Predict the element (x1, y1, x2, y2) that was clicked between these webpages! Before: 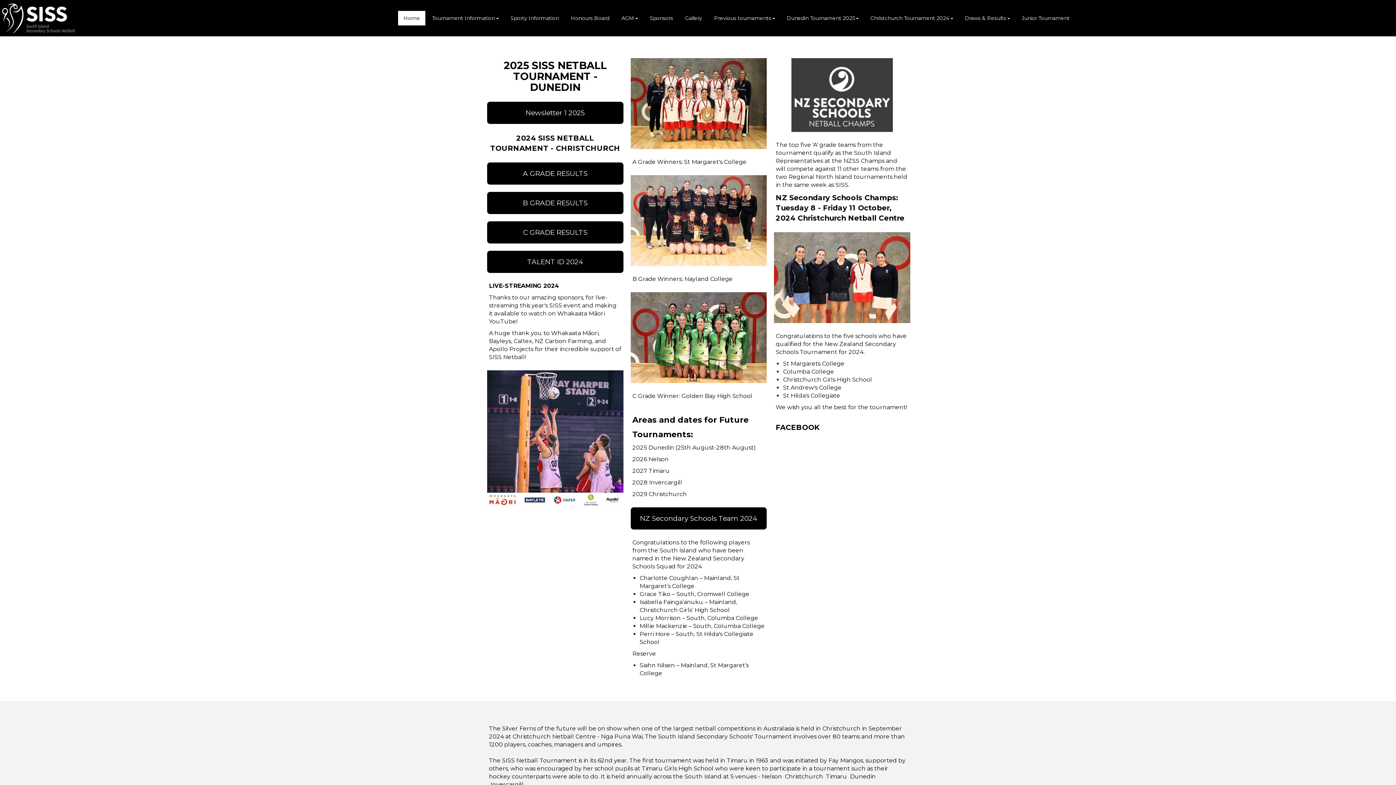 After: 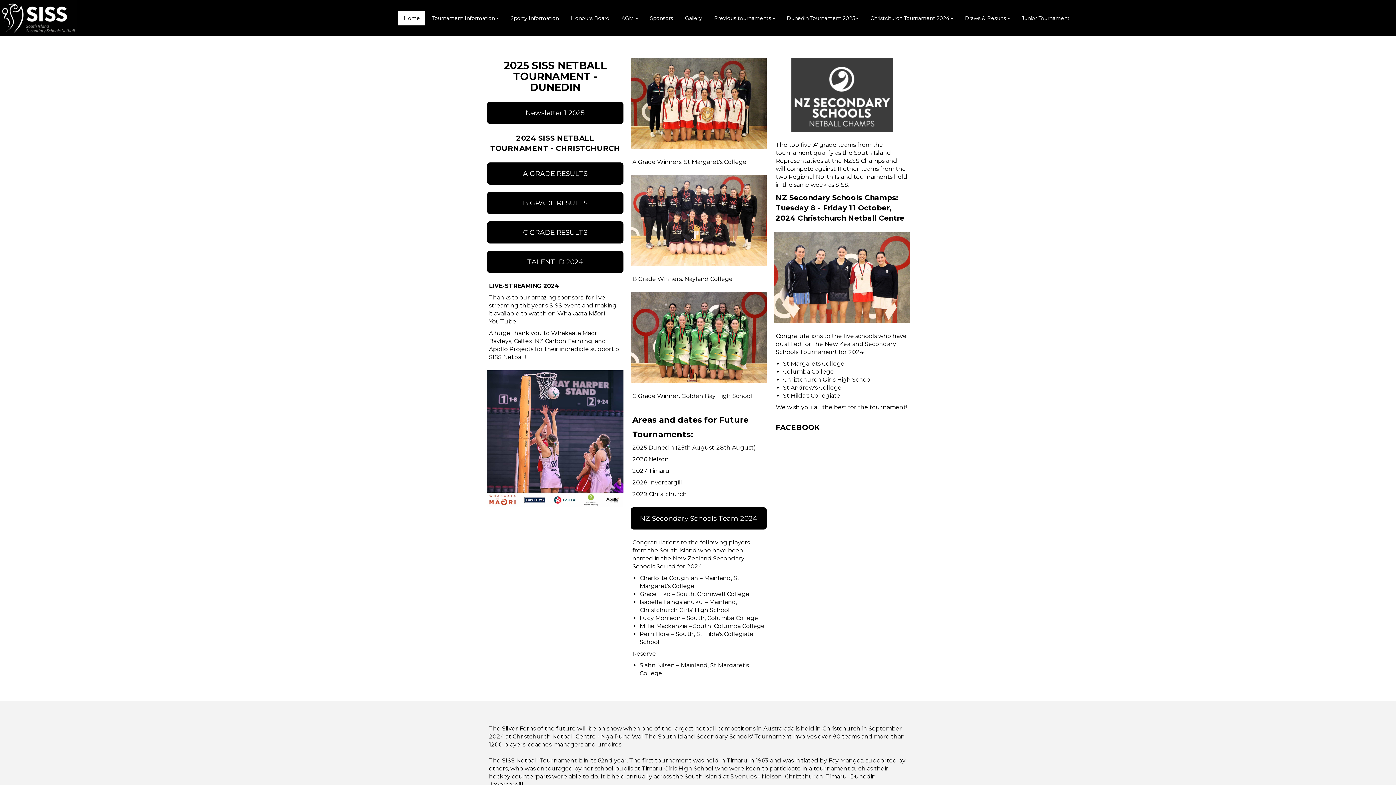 Action: bbox: (398, 10, 425, 25) label: Home